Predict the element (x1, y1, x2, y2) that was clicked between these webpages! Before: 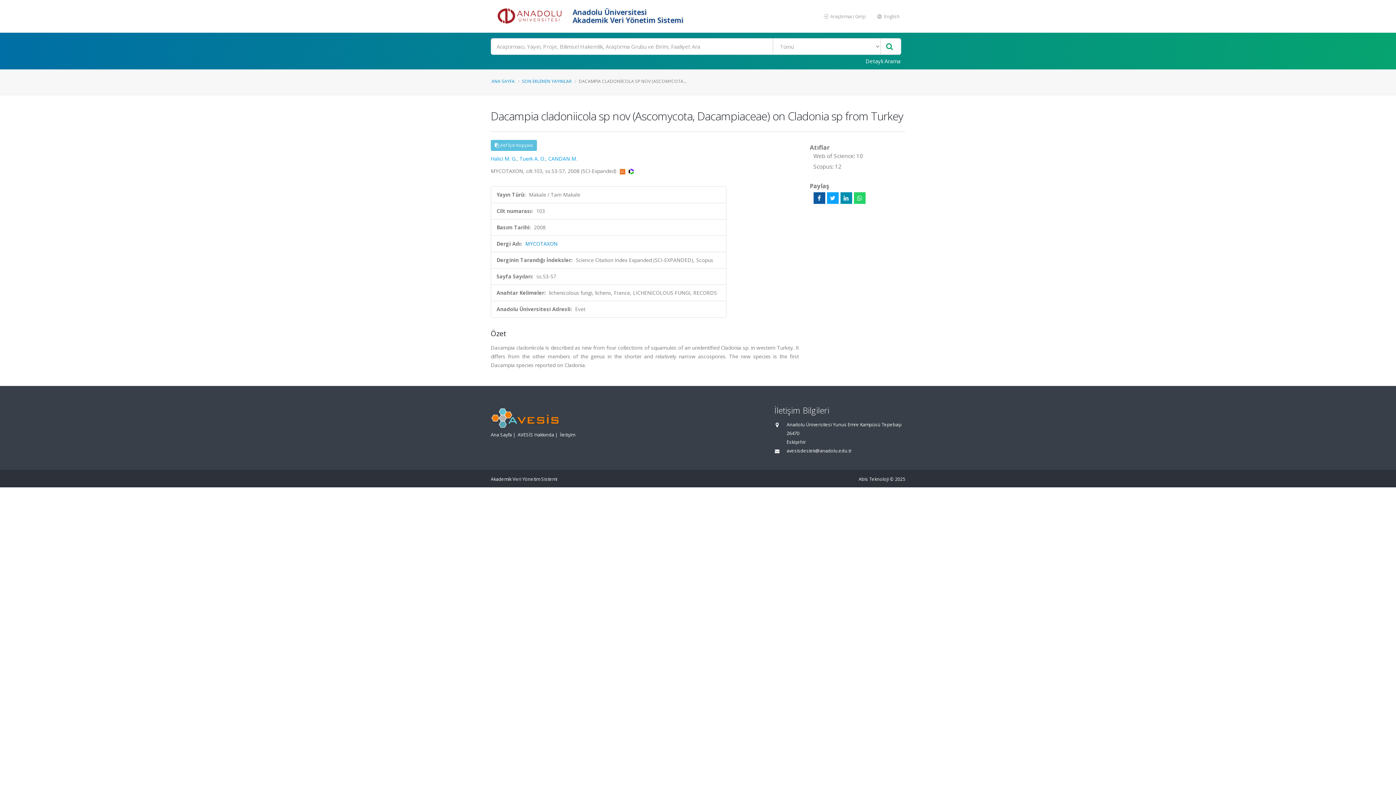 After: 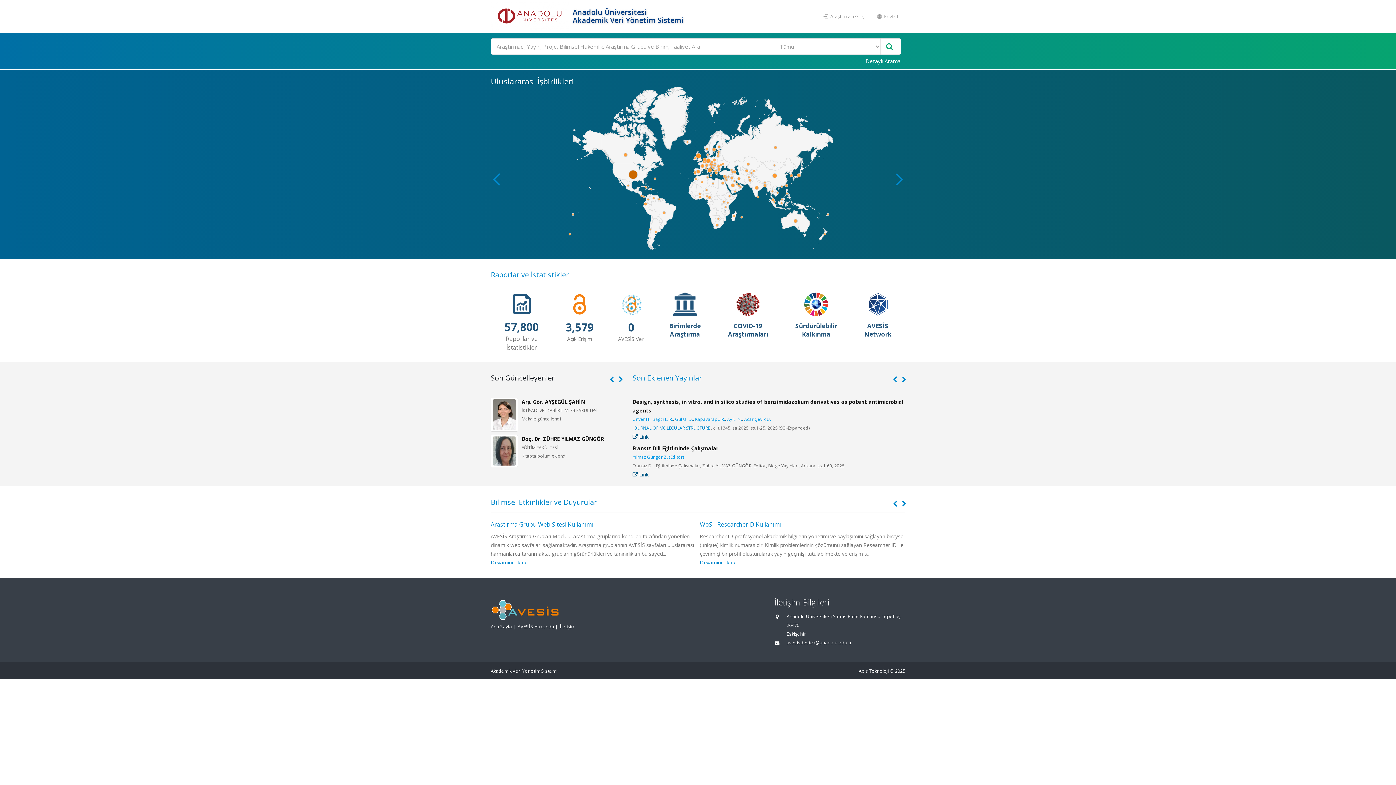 Action: bbox: (490, 0, 570, 32)